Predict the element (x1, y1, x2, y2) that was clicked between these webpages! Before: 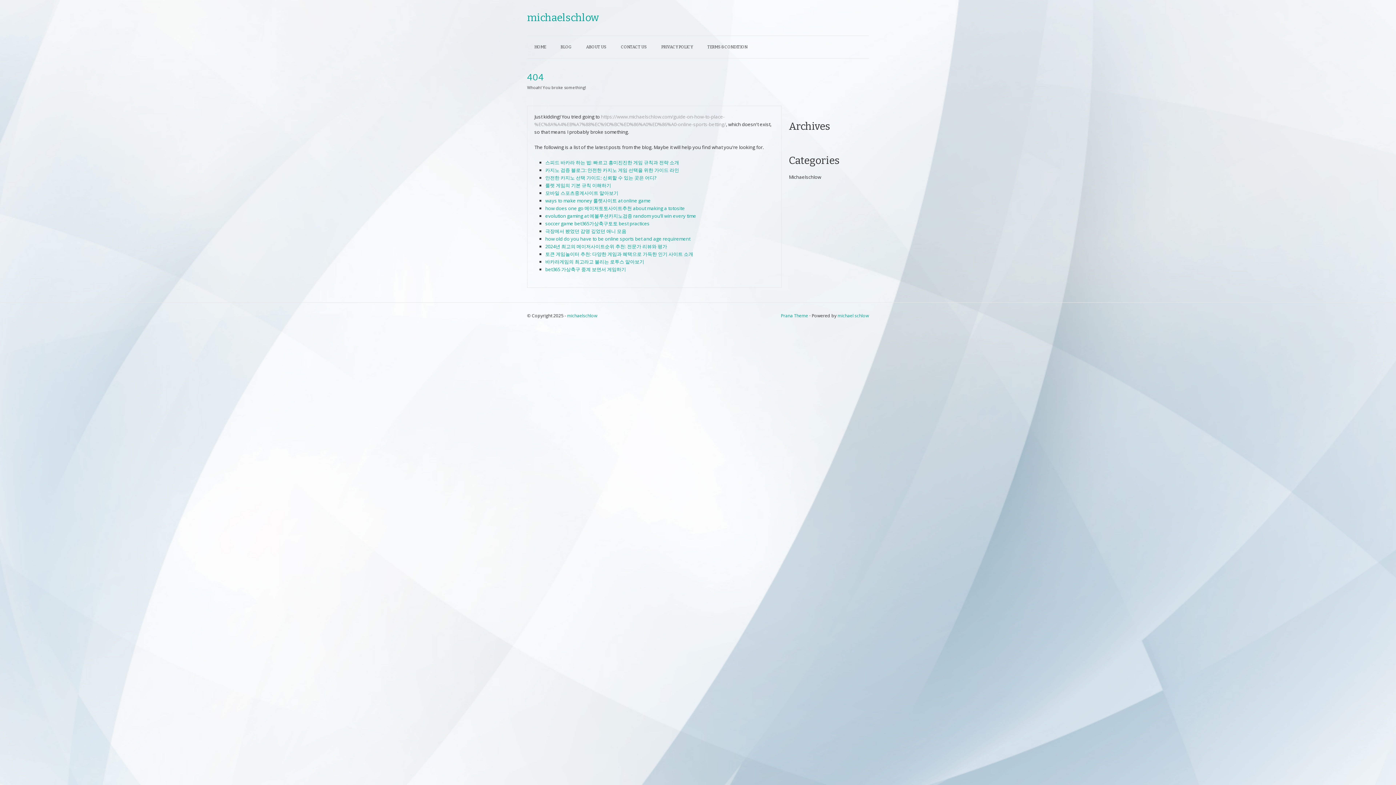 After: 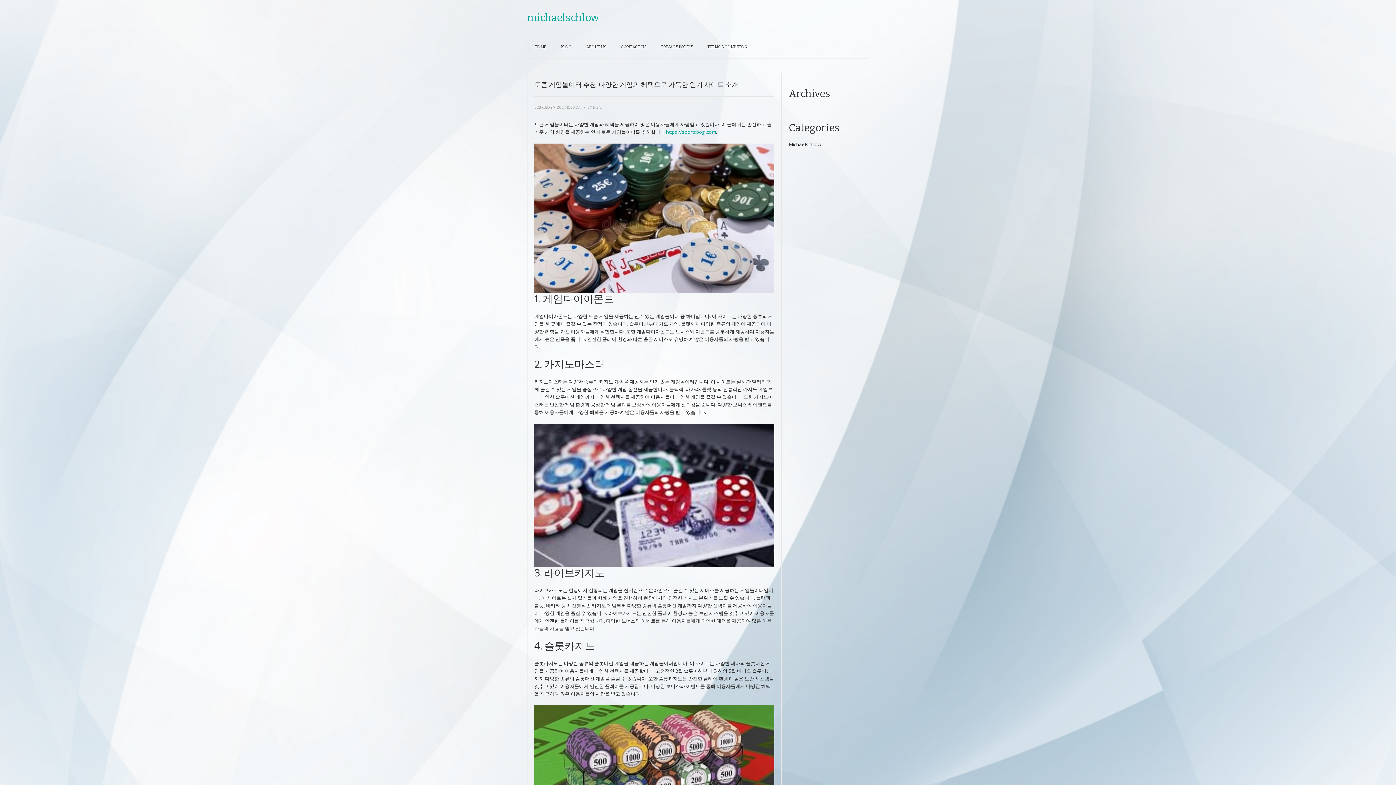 Action: label: 토큰 게임놀이터 추천: 다양한 게임과 혜택으로 가득한 인기 사이트 소개 bbox: (545, 250, 693, 257)